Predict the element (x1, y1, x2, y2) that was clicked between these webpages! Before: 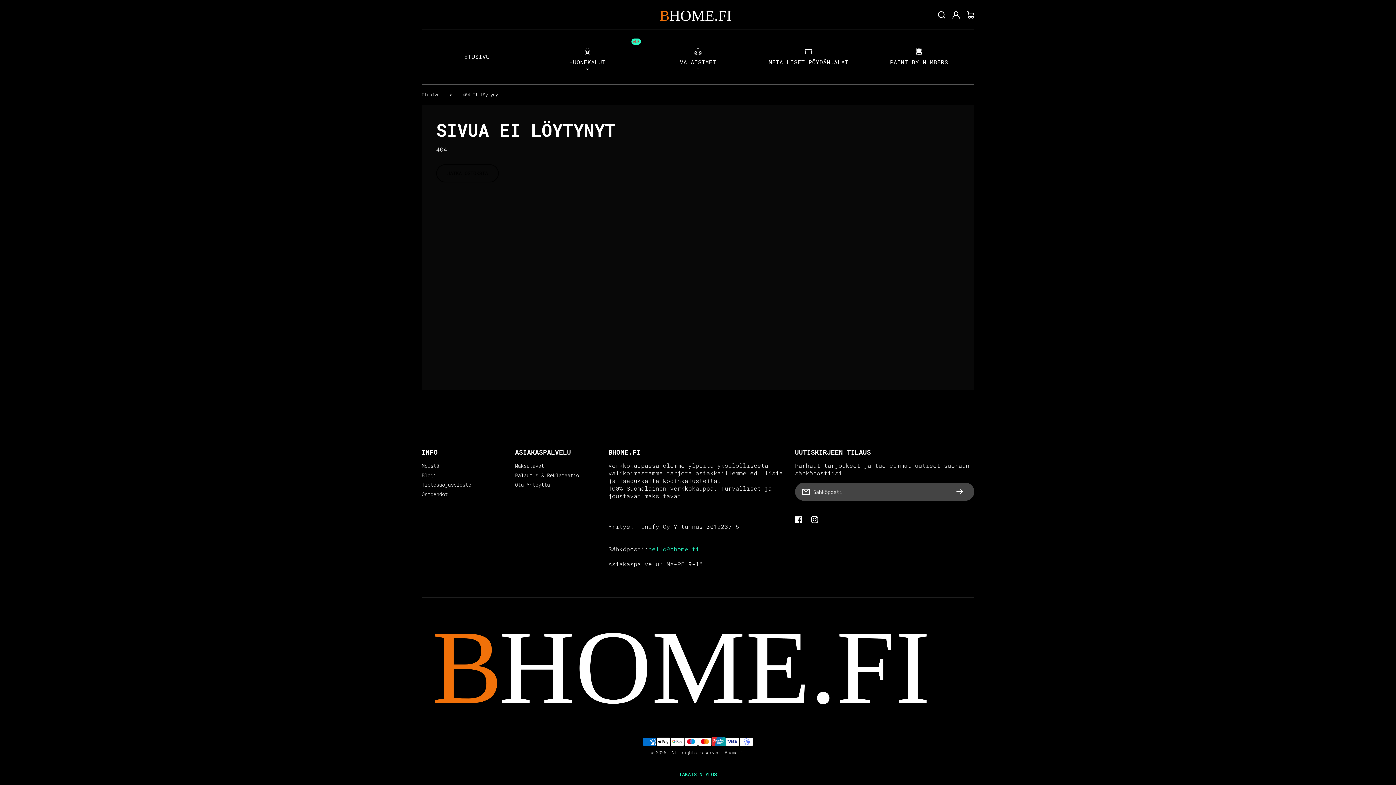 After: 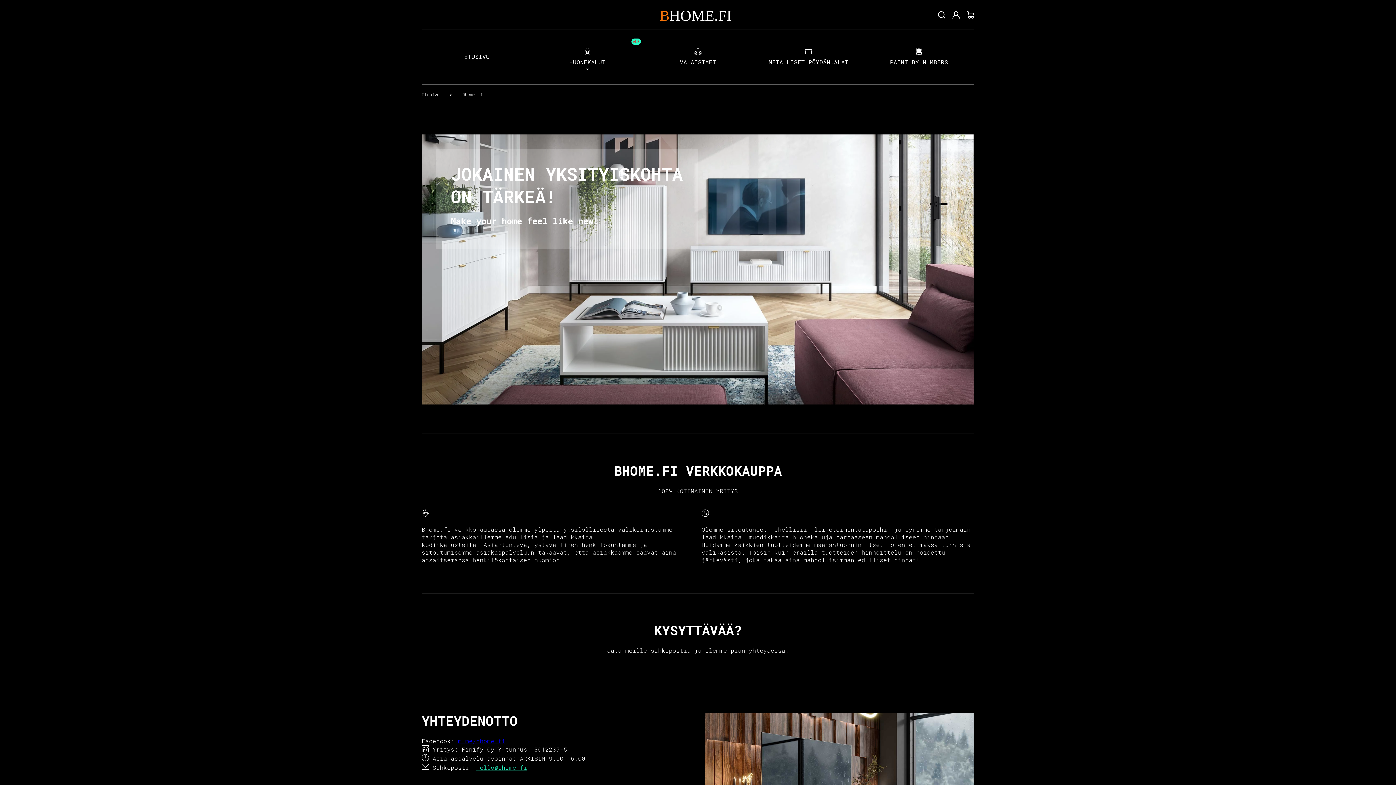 Action: label: Meistä bbox: (421, 462, 439, 469)